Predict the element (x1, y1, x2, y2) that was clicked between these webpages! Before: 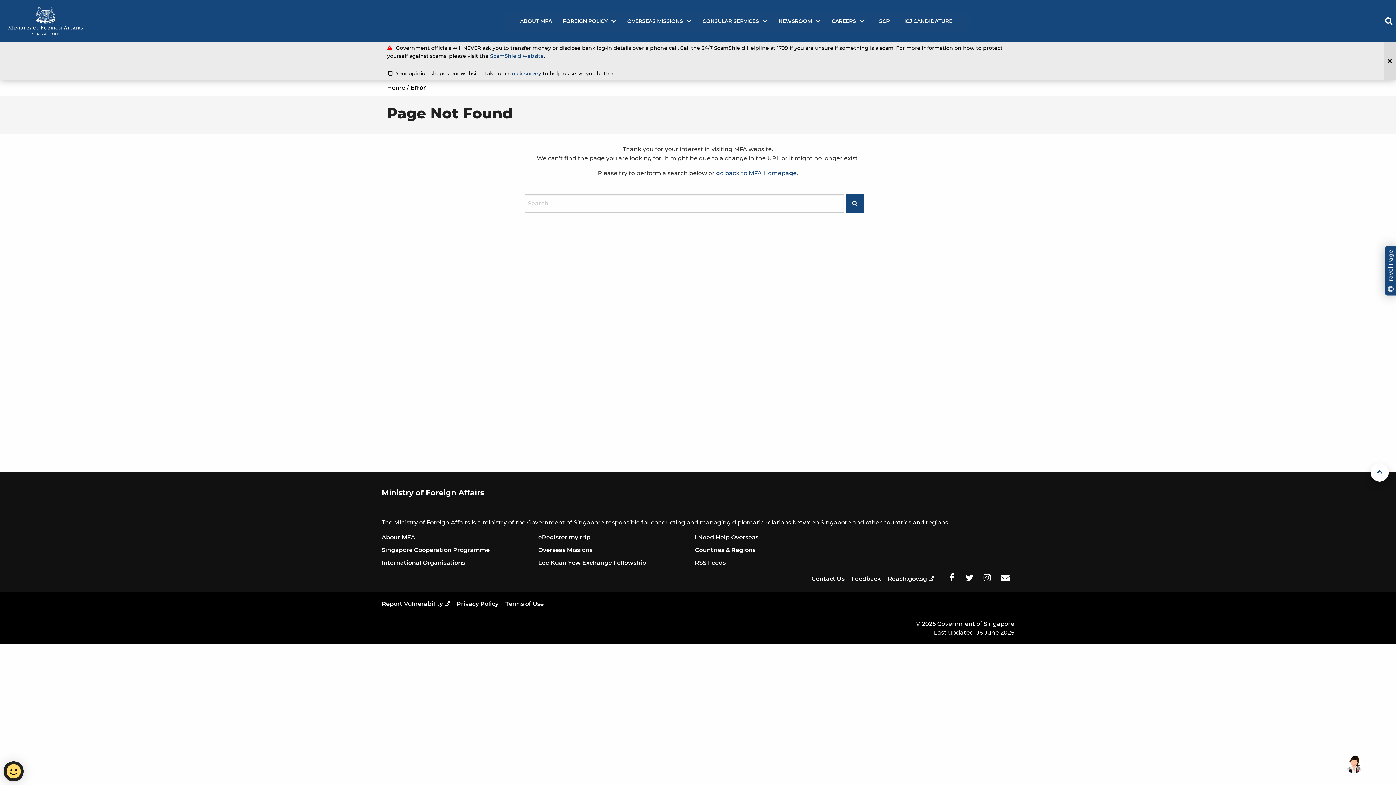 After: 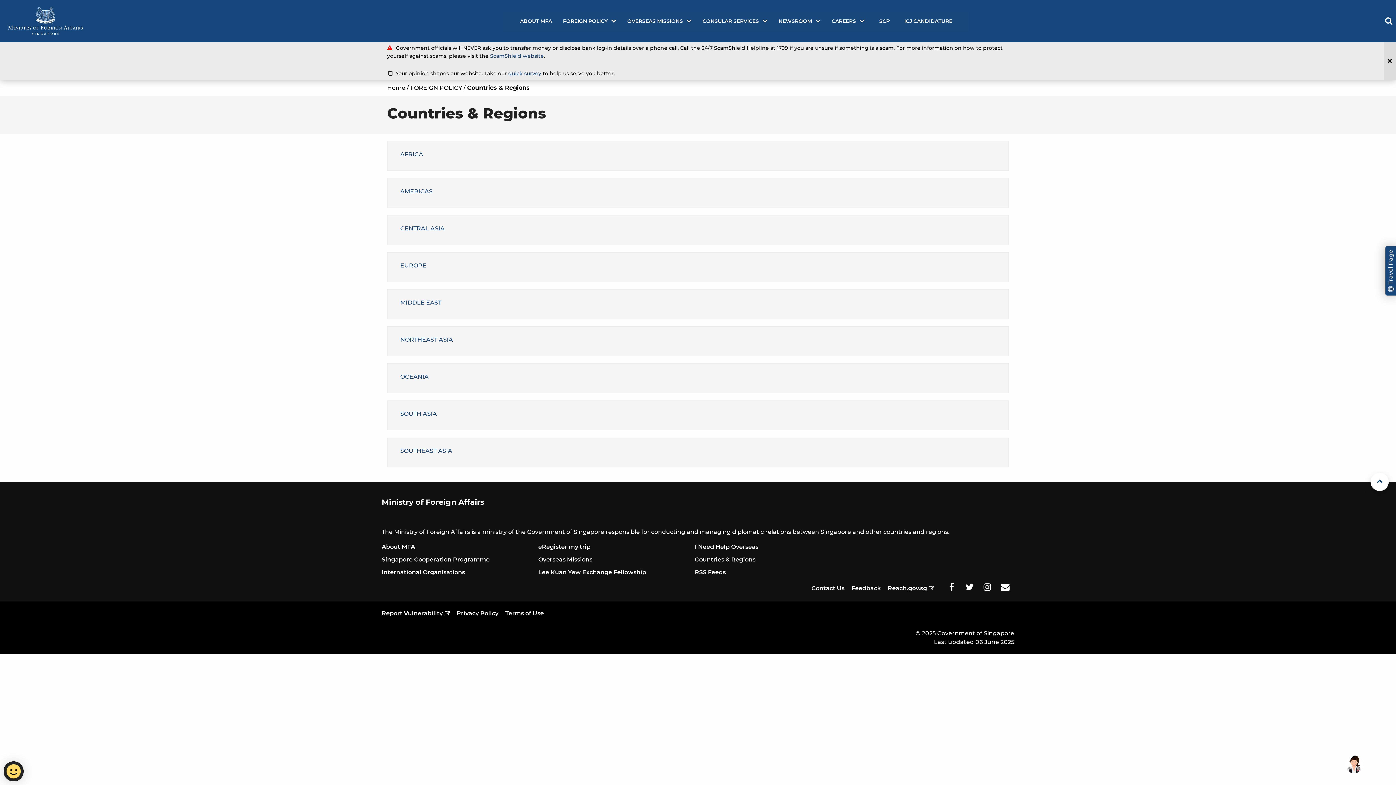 Action: bbox: (695, 545, 763, 554) label: Countries & Regions